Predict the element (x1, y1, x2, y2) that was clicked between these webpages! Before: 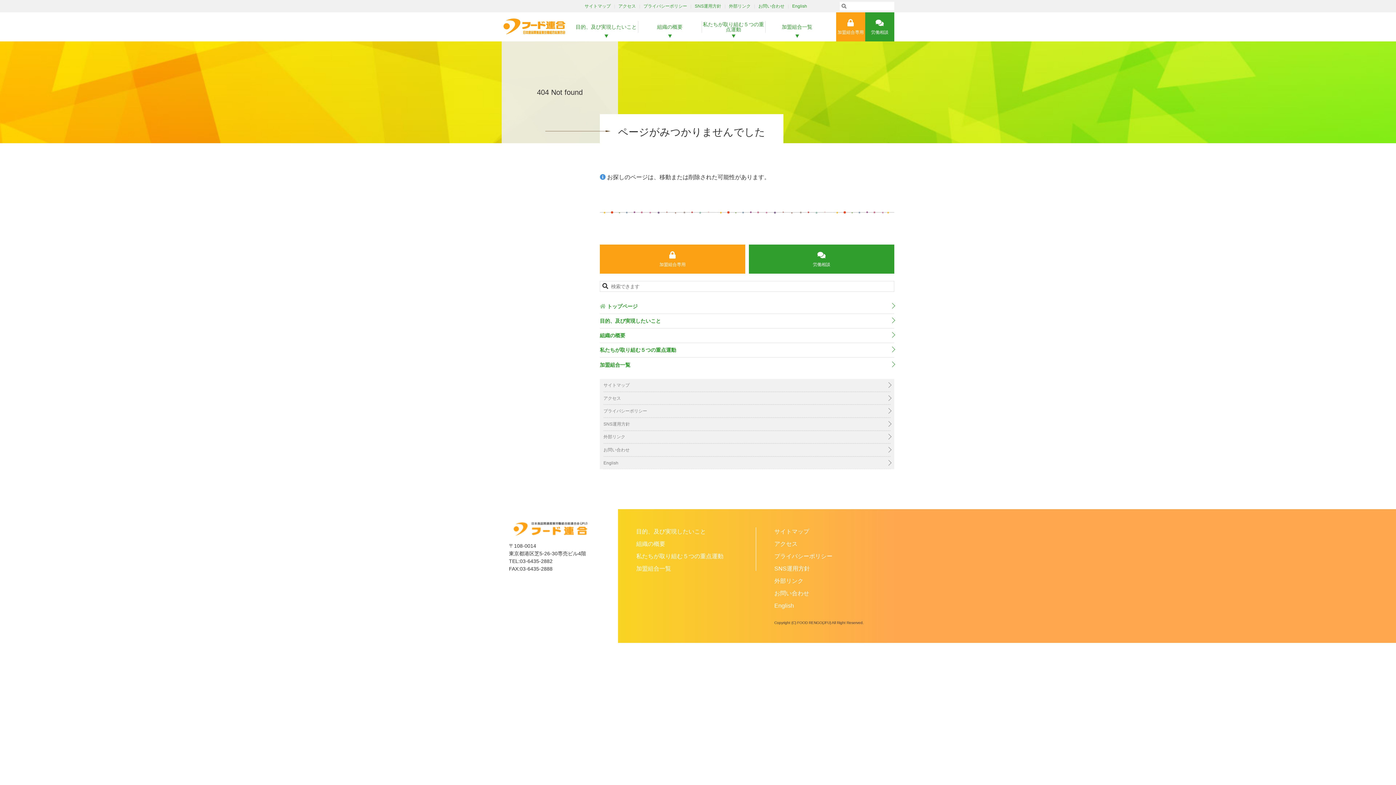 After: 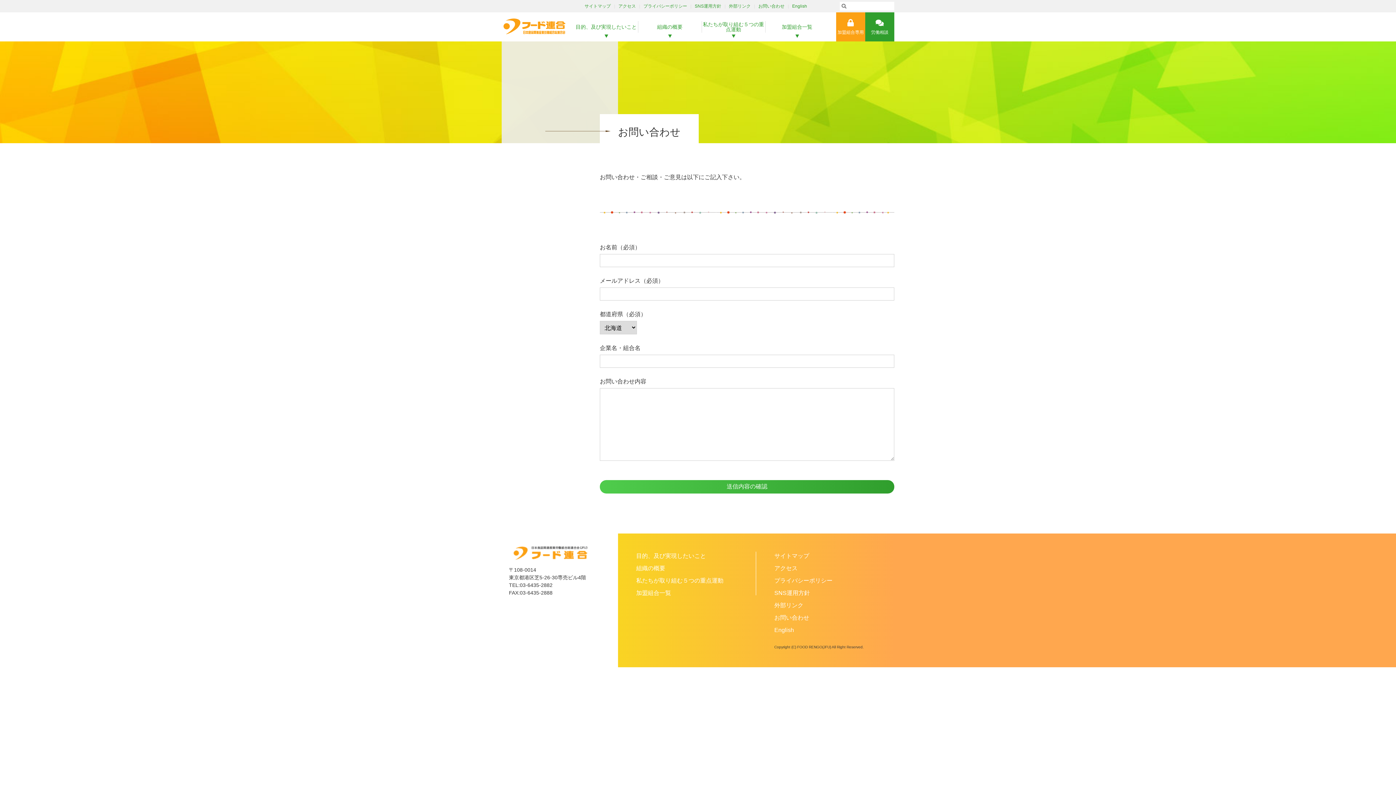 Action: label: お問い合わせ bbox: (758, 3, 784, 8)